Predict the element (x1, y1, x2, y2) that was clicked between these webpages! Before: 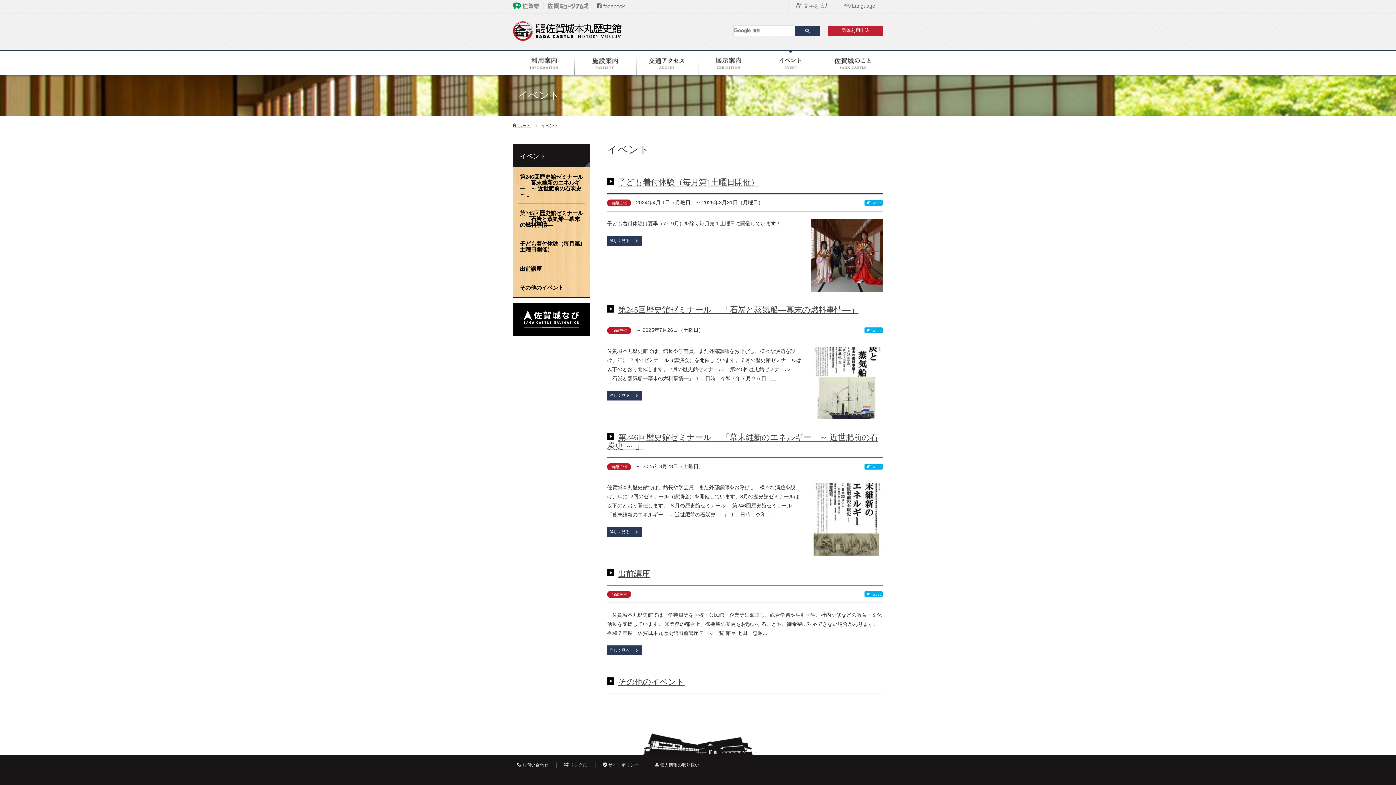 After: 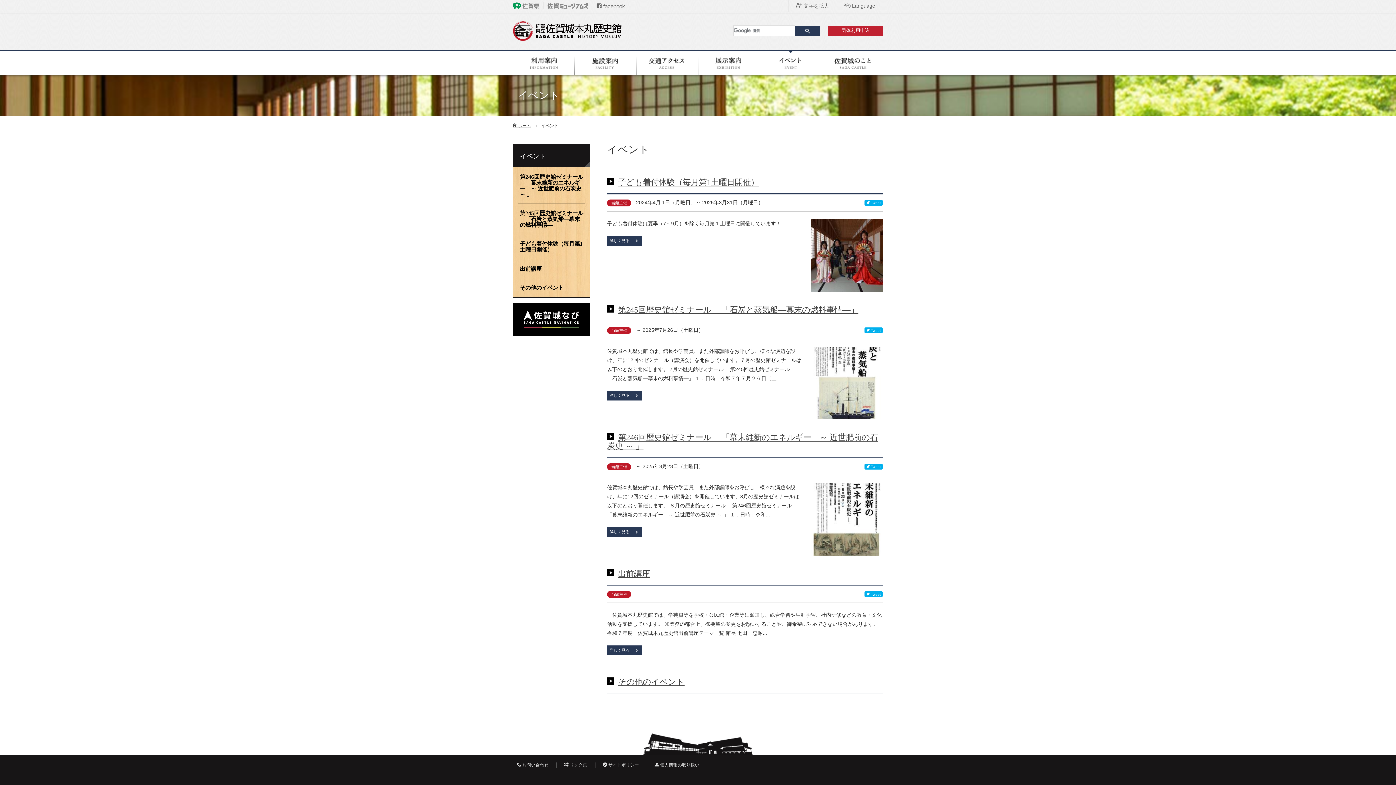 Action: label:  Tweet bbox: (864, 200, 882, 205)